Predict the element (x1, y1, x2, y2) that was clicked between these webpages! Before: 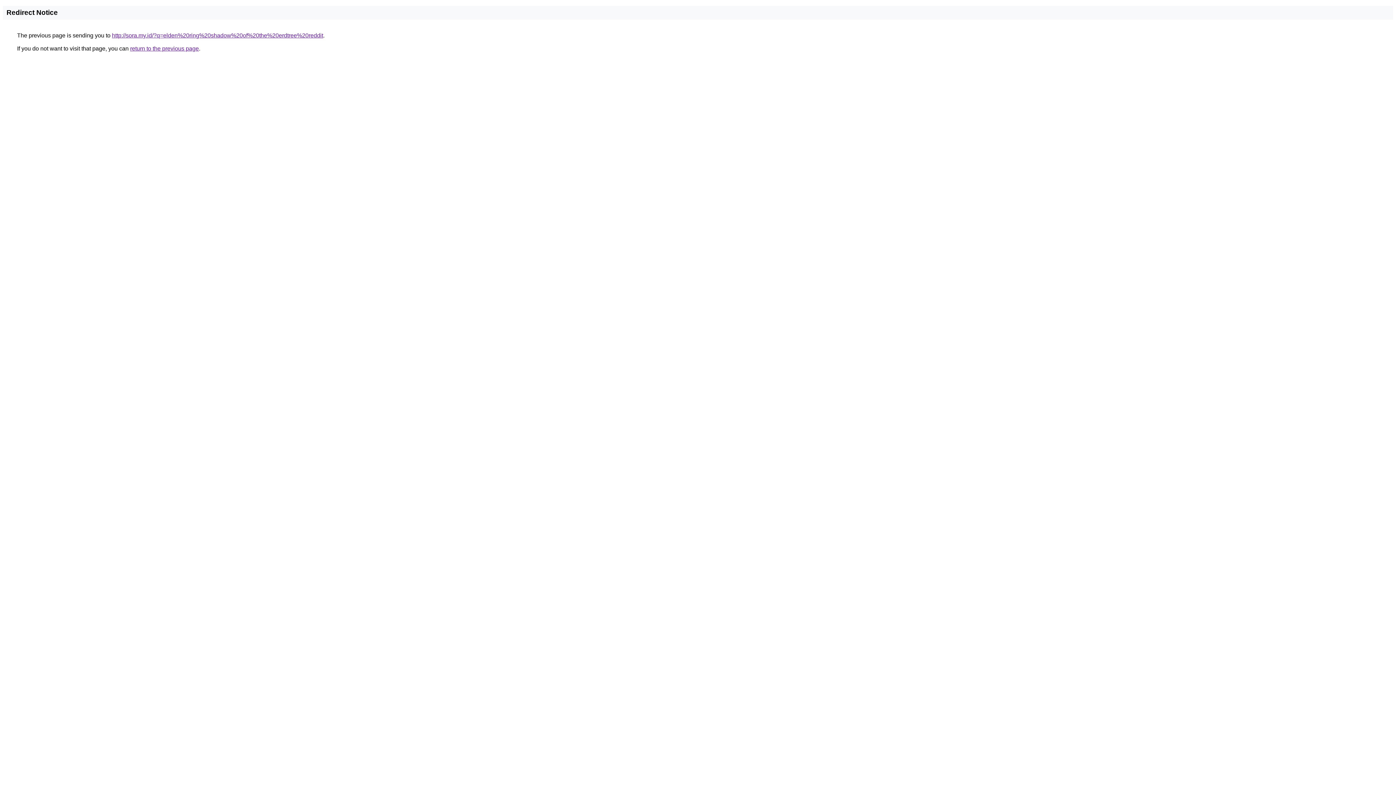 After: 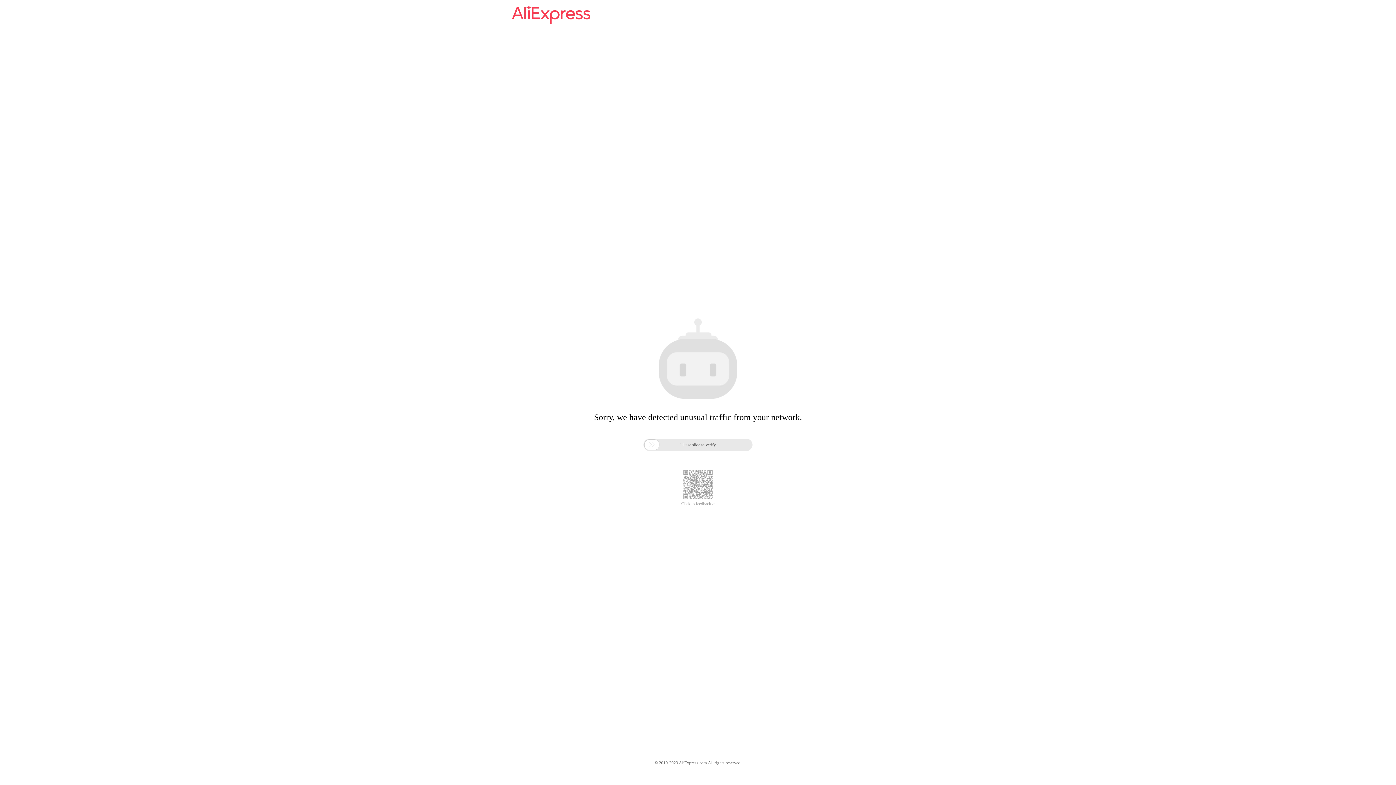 Action: bbox: (112, 32, 323, 38) label: http://sora.my.id/?q=elden%20ring%20shadow%20of%20the%20erdtree%20reddit